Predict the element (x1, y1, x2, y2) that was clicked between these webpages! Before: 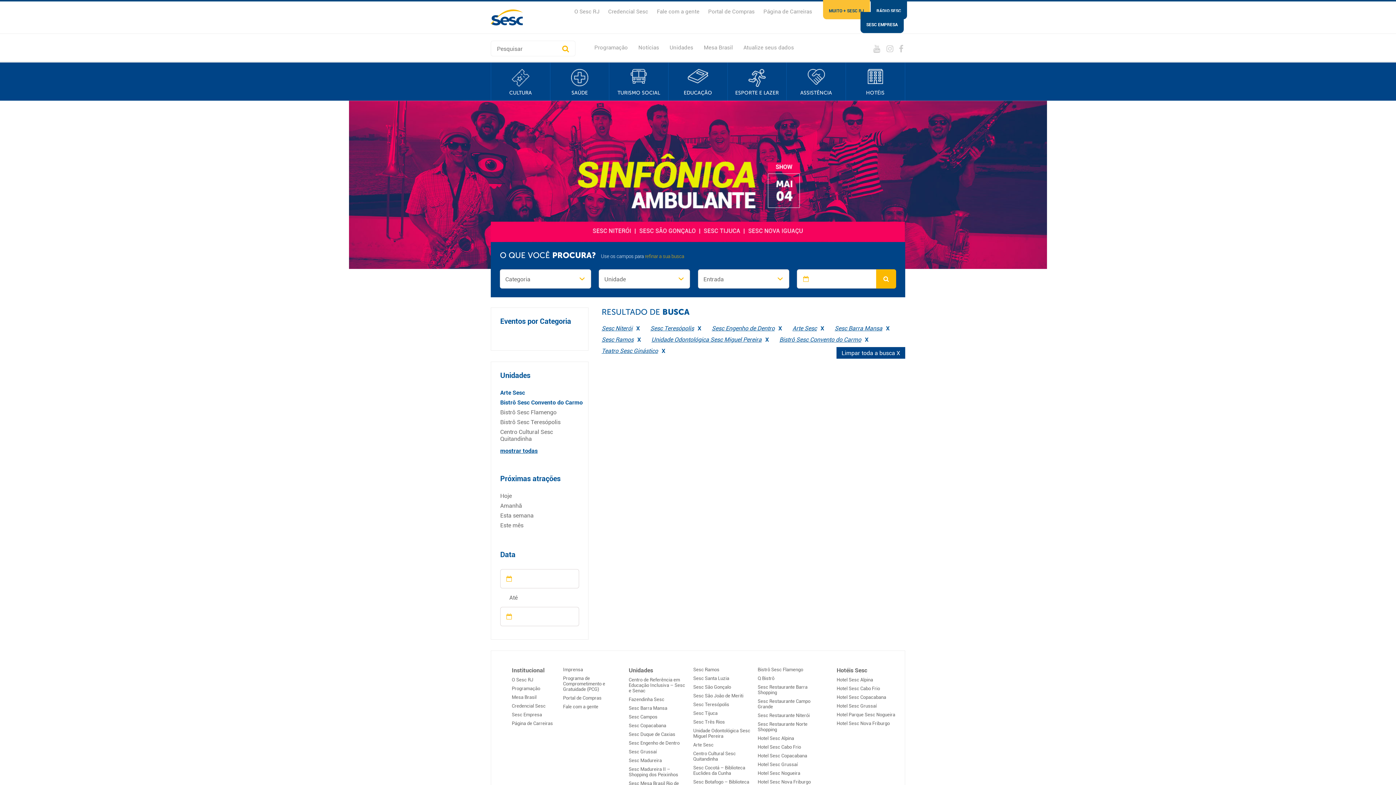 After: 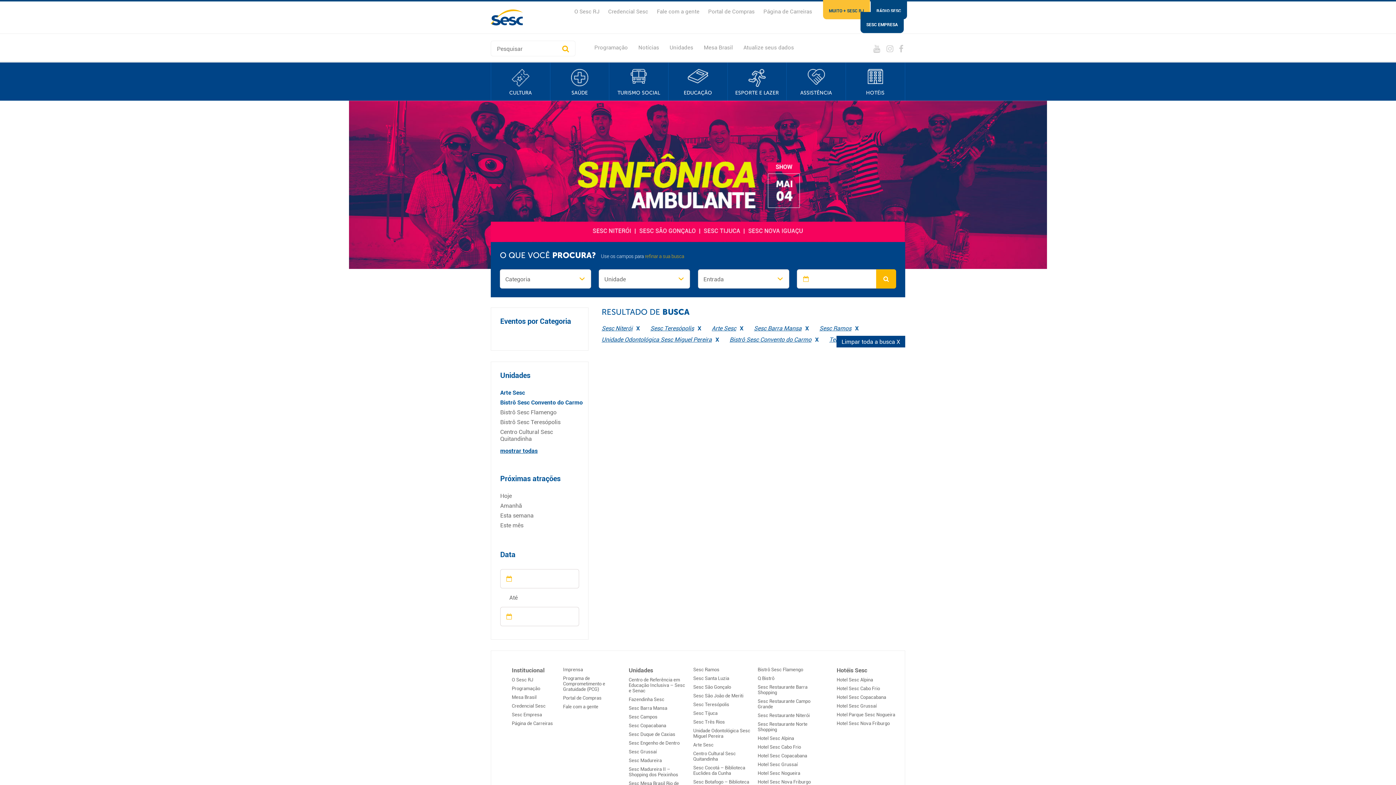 Action: label: X bbox: (778, 324, 782, 332)